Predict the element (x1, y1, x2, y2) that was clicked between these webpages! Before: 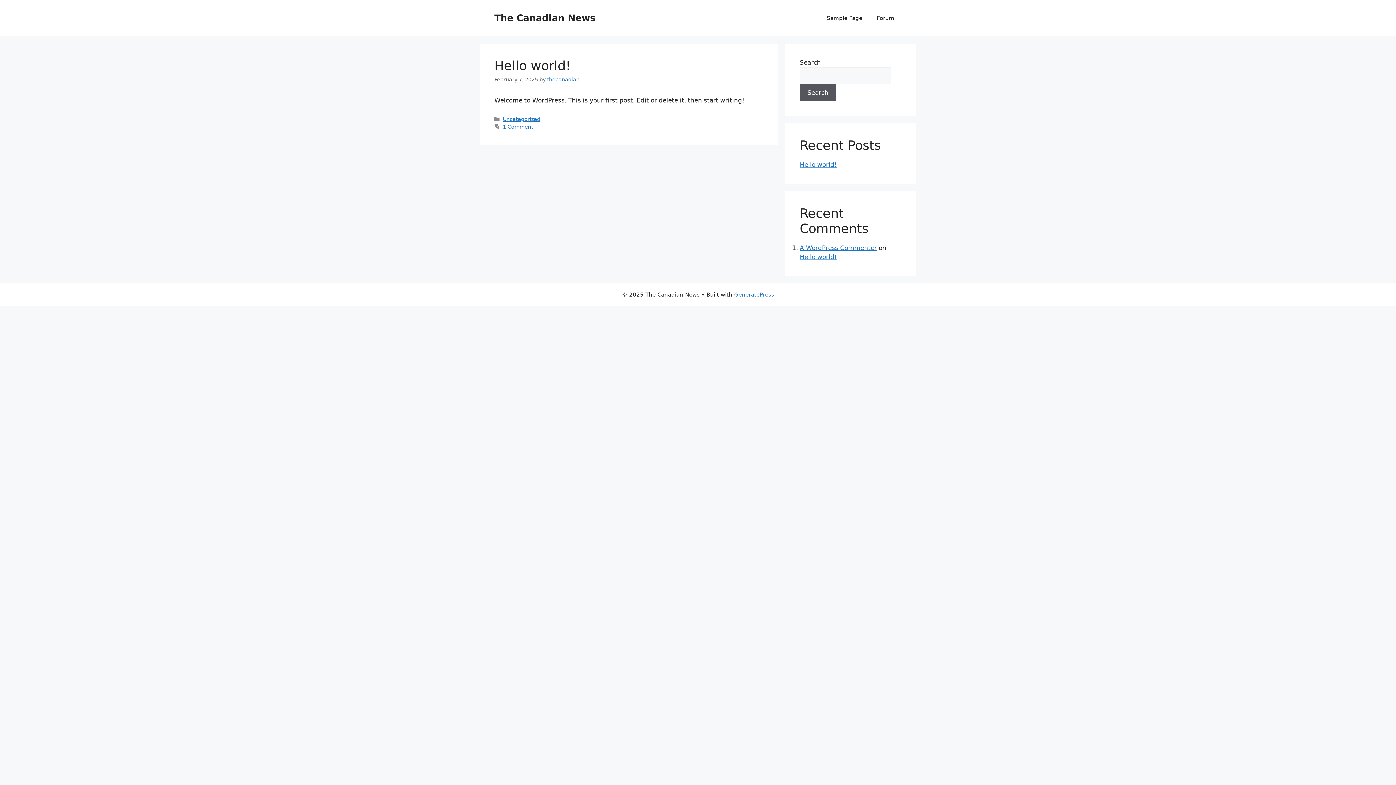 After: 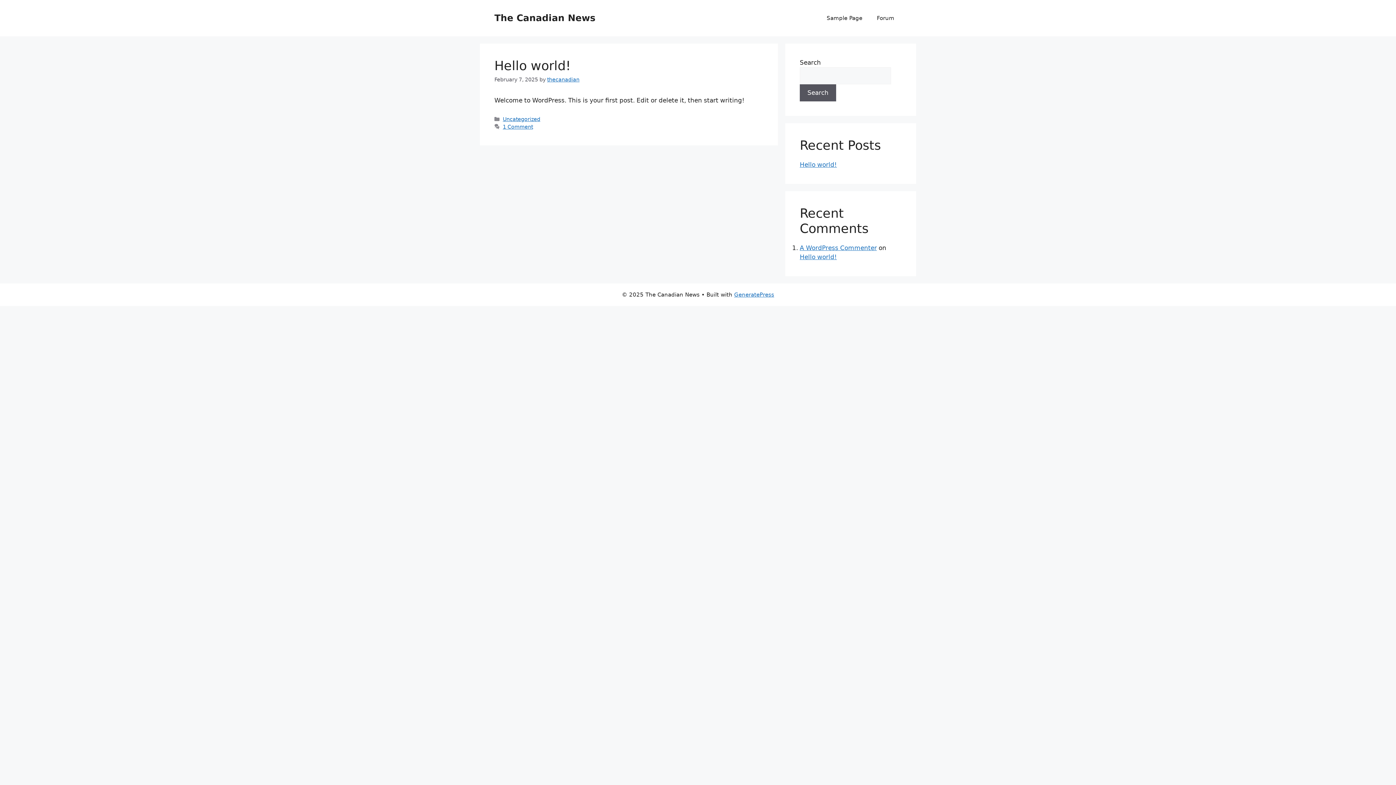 Action: bbox: (494, 12, 595, 23) label: The Canadian News